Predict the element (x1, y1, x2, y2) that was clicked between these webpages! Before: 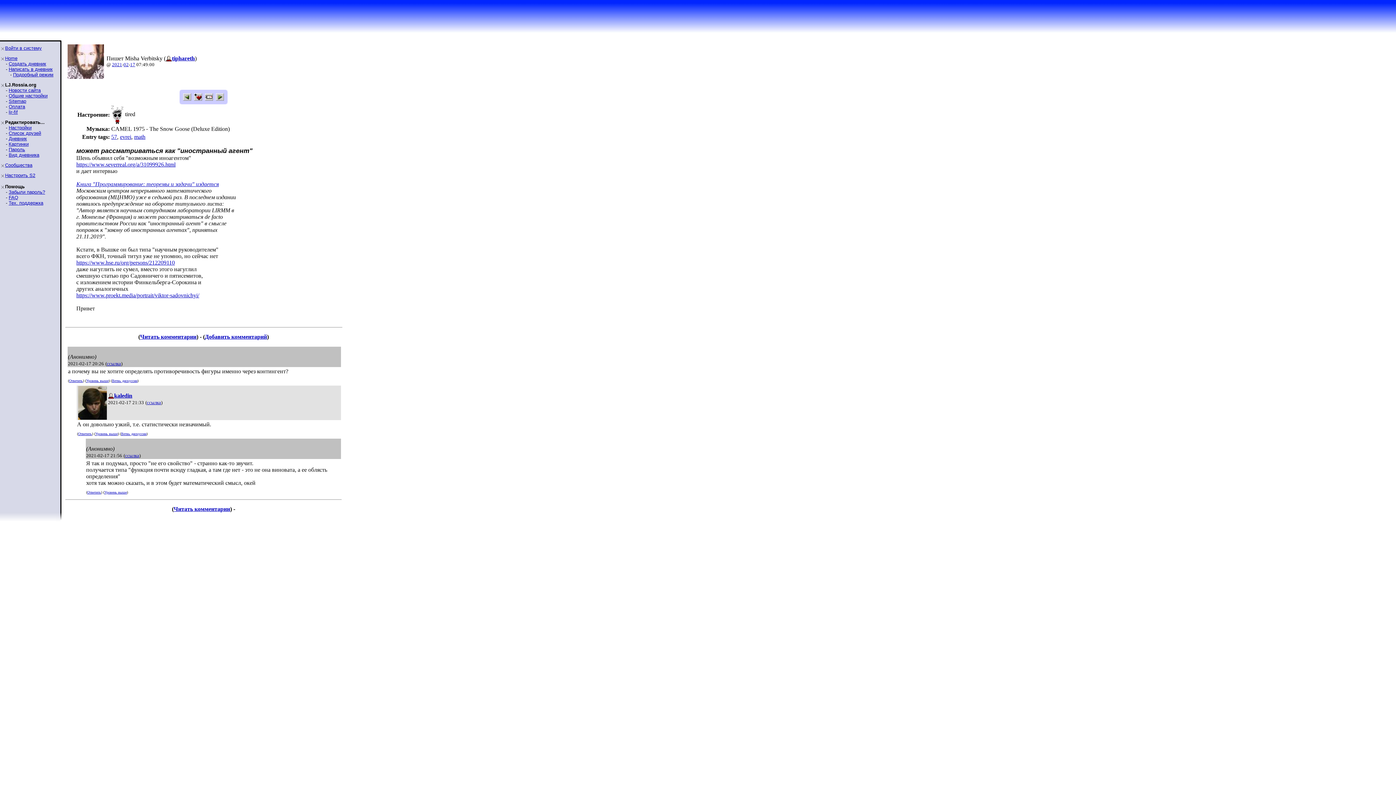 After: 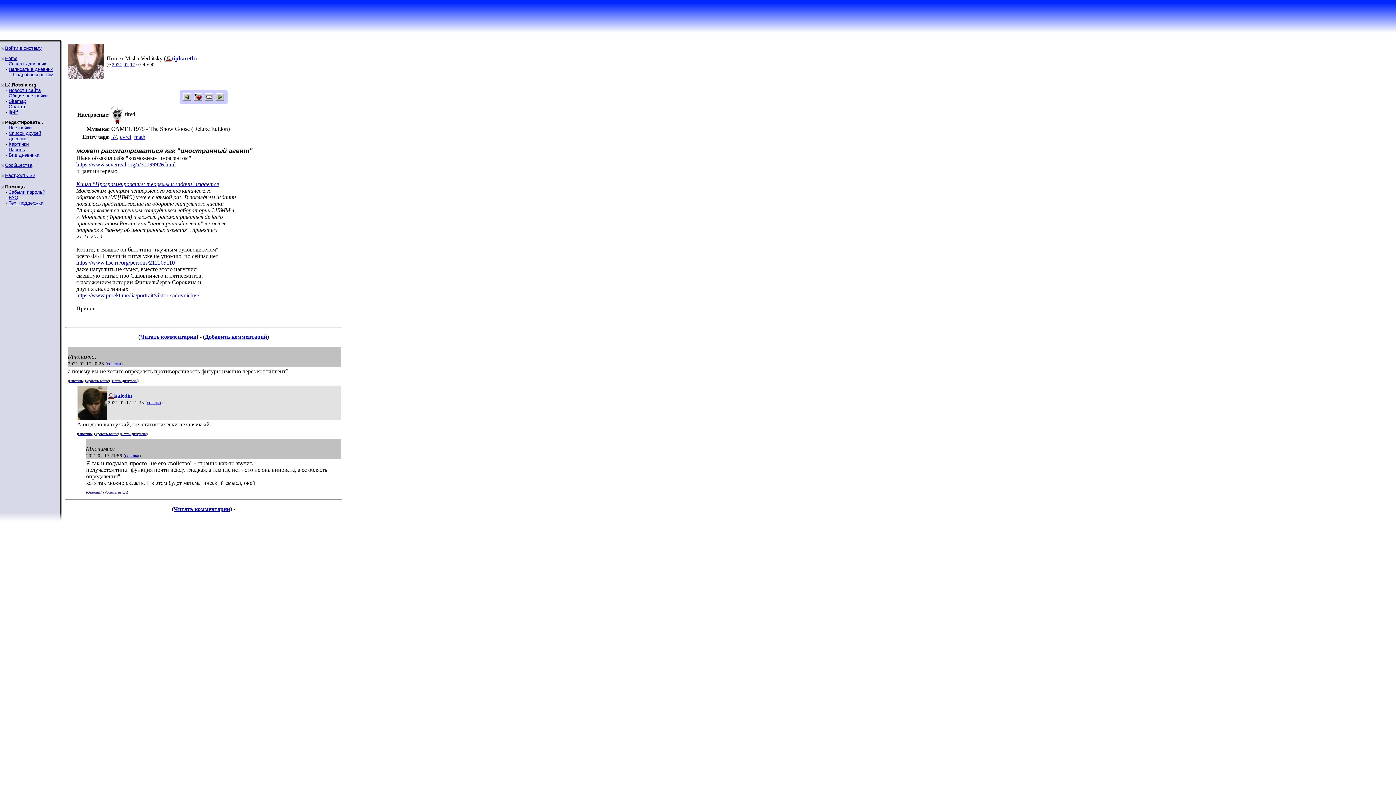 Action: label: Ветвь дискуссии bbox: (112, 378, 137, 382)